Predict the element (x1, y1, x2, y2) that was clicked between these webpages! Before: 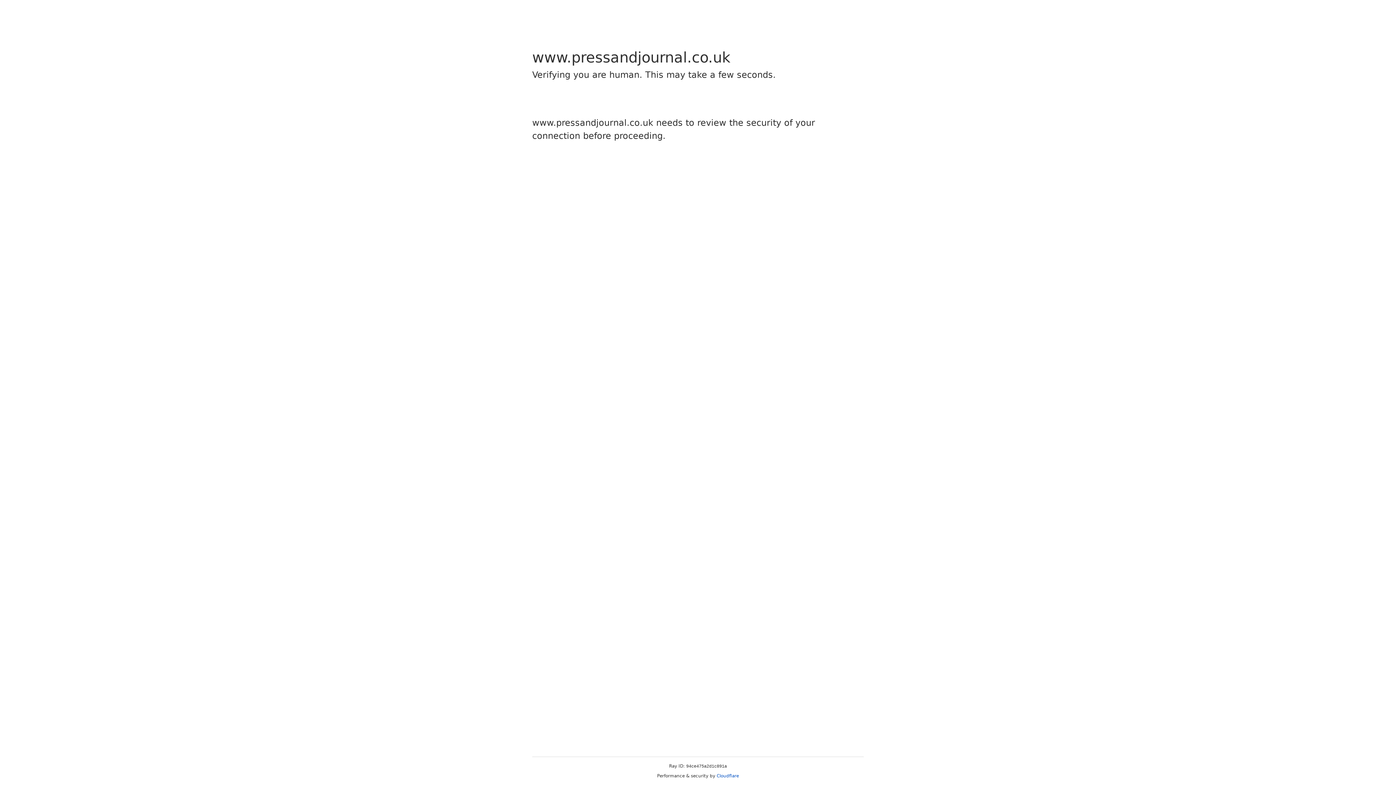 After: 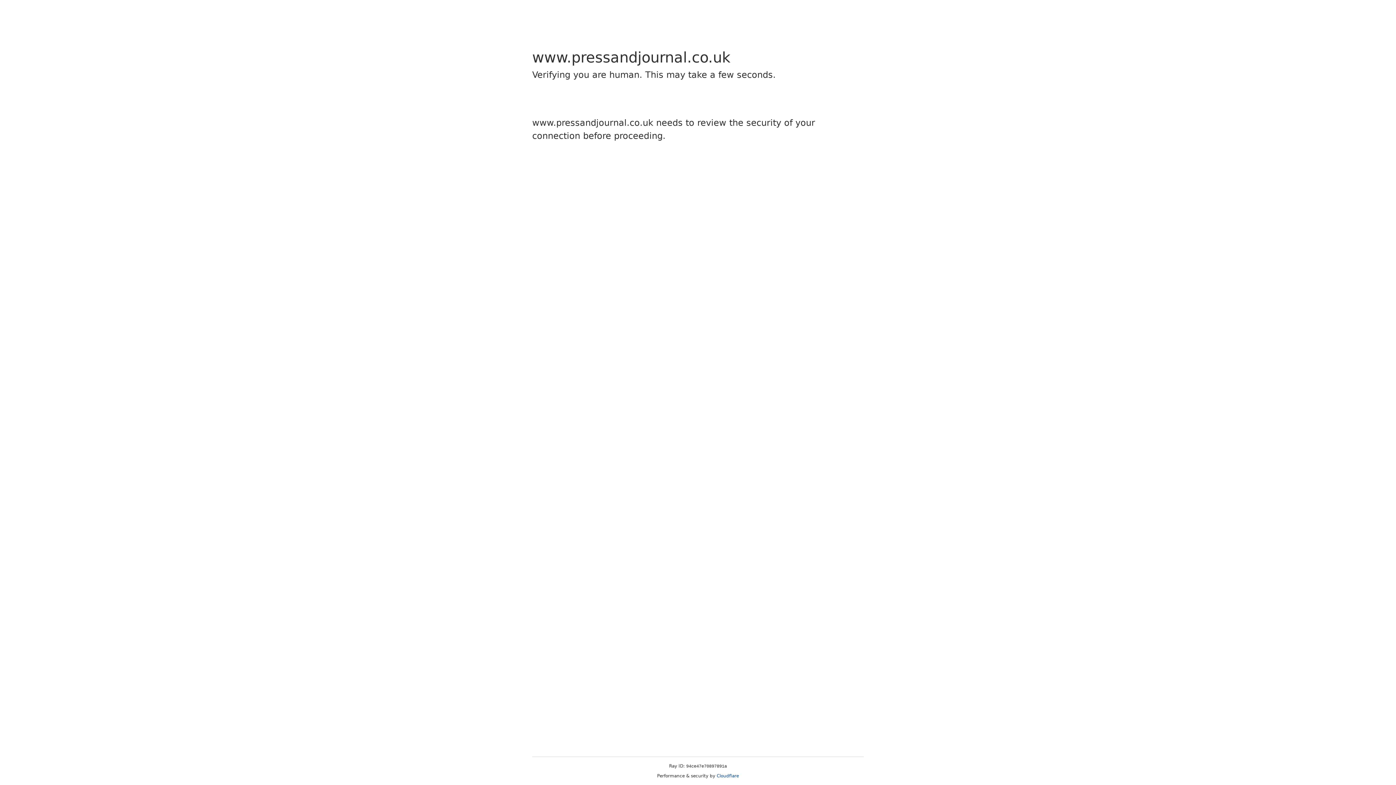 Action: bbox: (716, 773, 739, 778) label: Cloudflare